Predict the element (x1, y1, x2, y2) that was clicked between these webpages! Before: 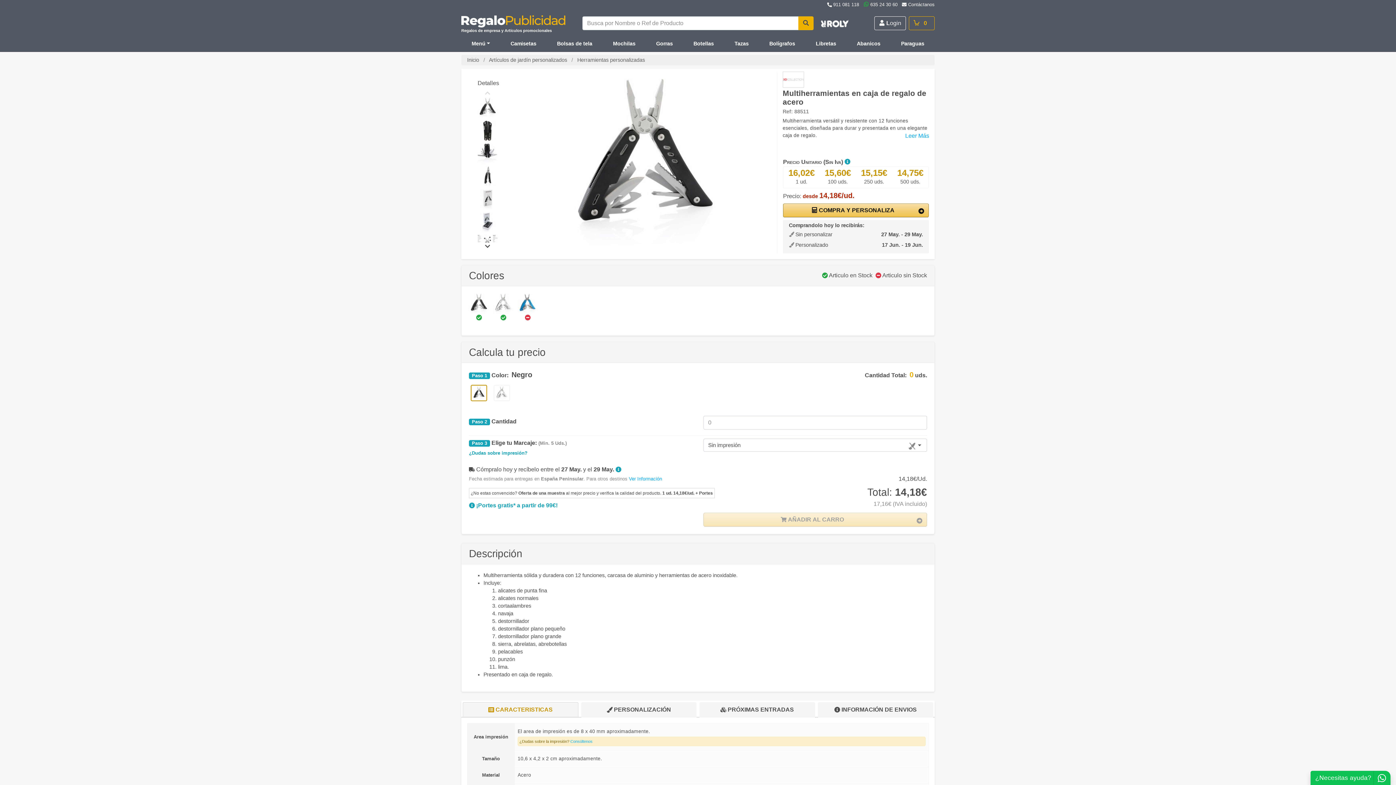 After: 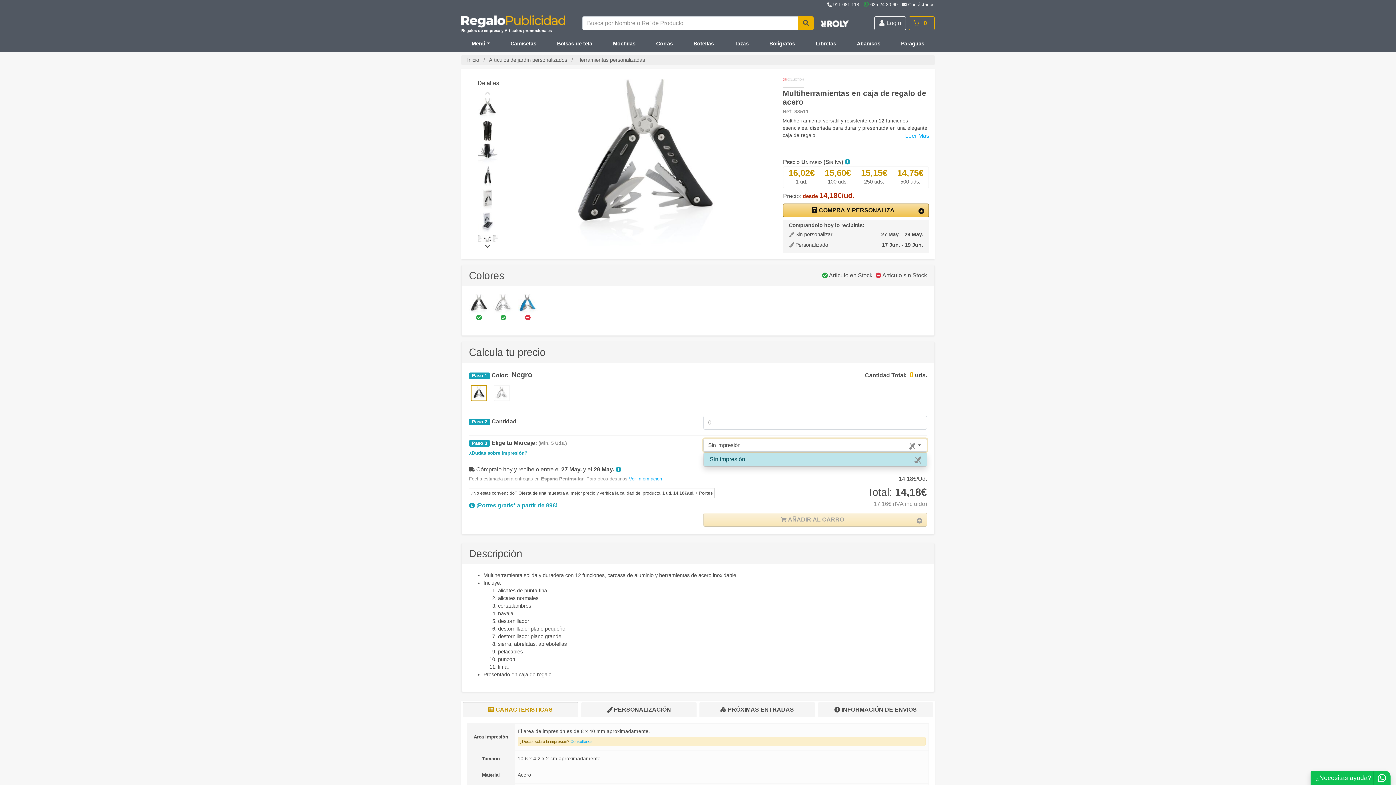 Action: bbox: (703, 438, 927, 451) label: Sin impresión